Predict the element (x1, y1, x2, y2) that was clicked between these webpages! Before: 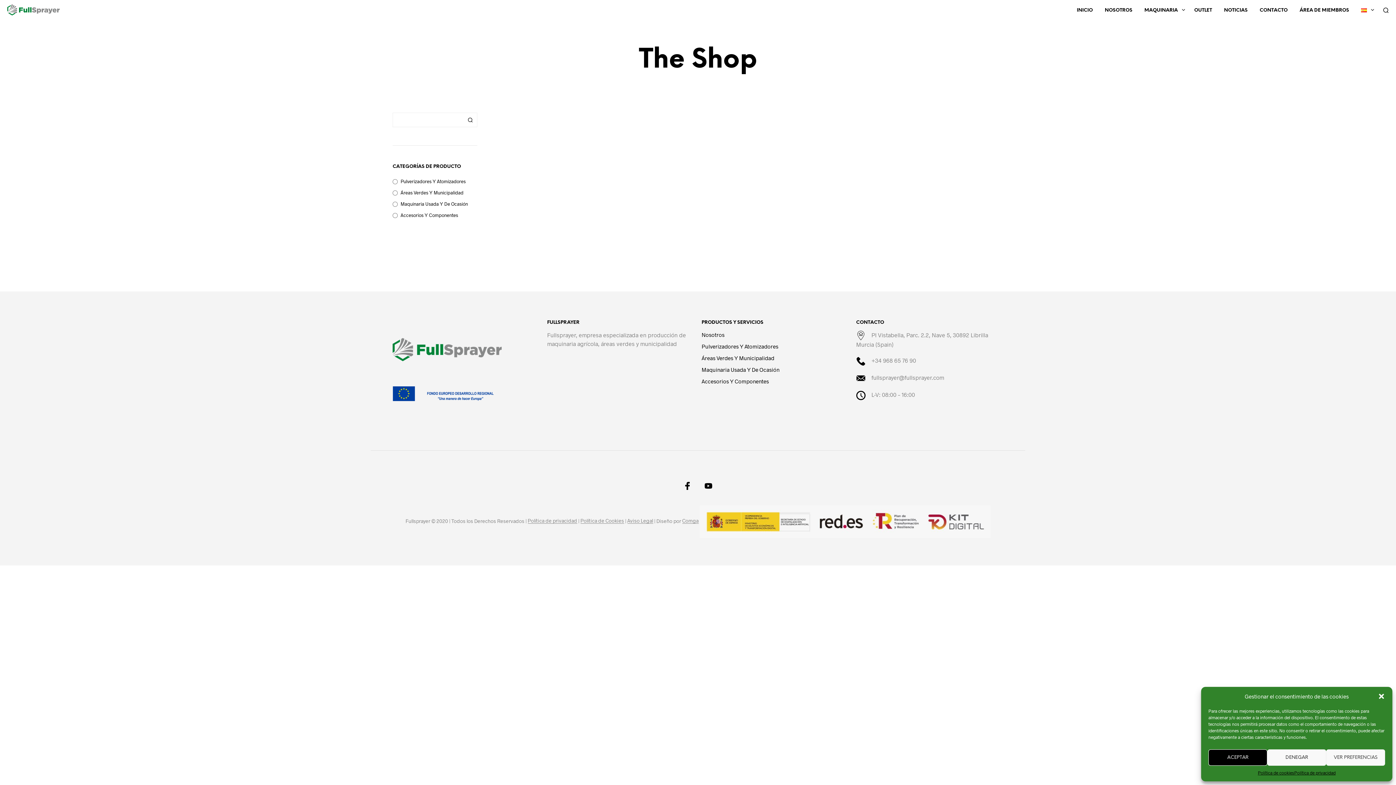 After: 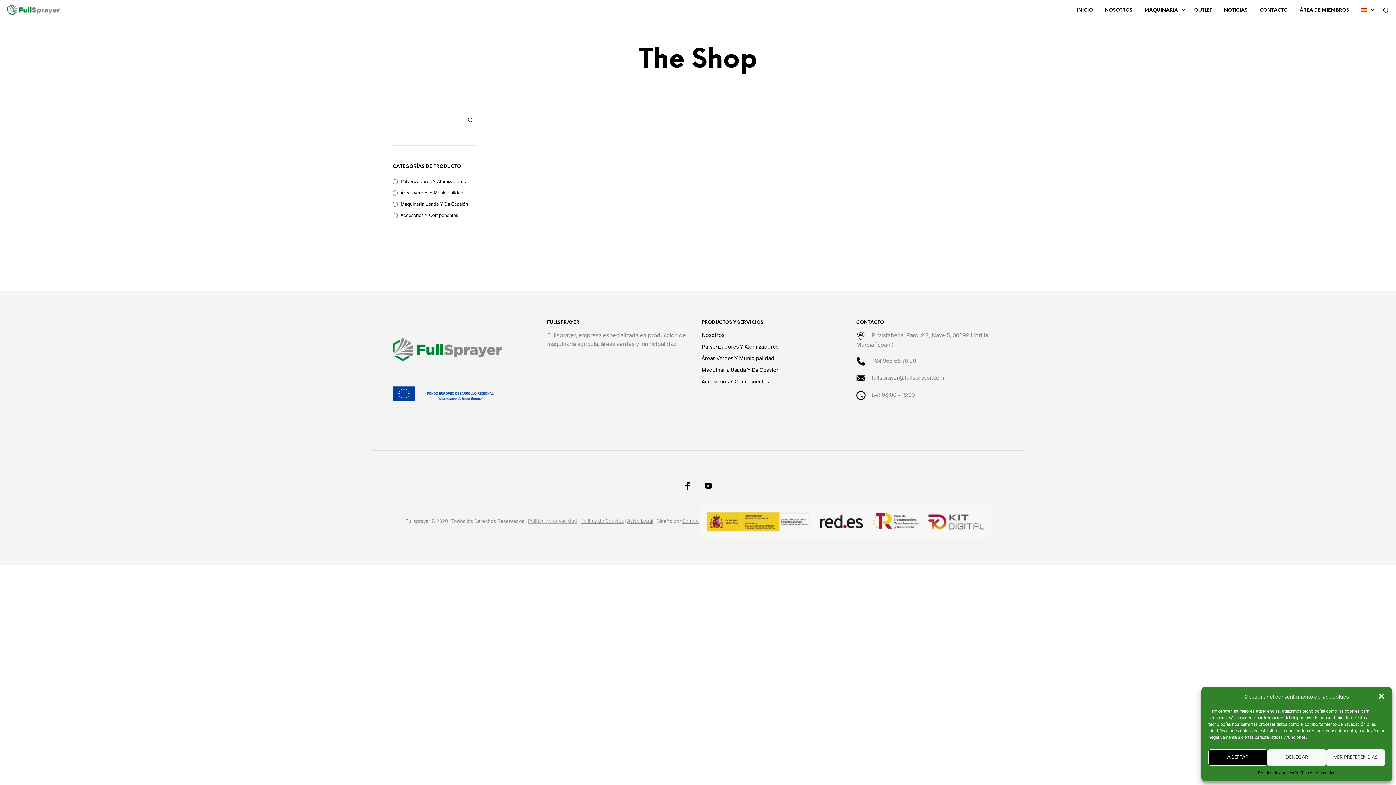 Action: label: Política de privacidad bbox: (527, 518, 577, 524)